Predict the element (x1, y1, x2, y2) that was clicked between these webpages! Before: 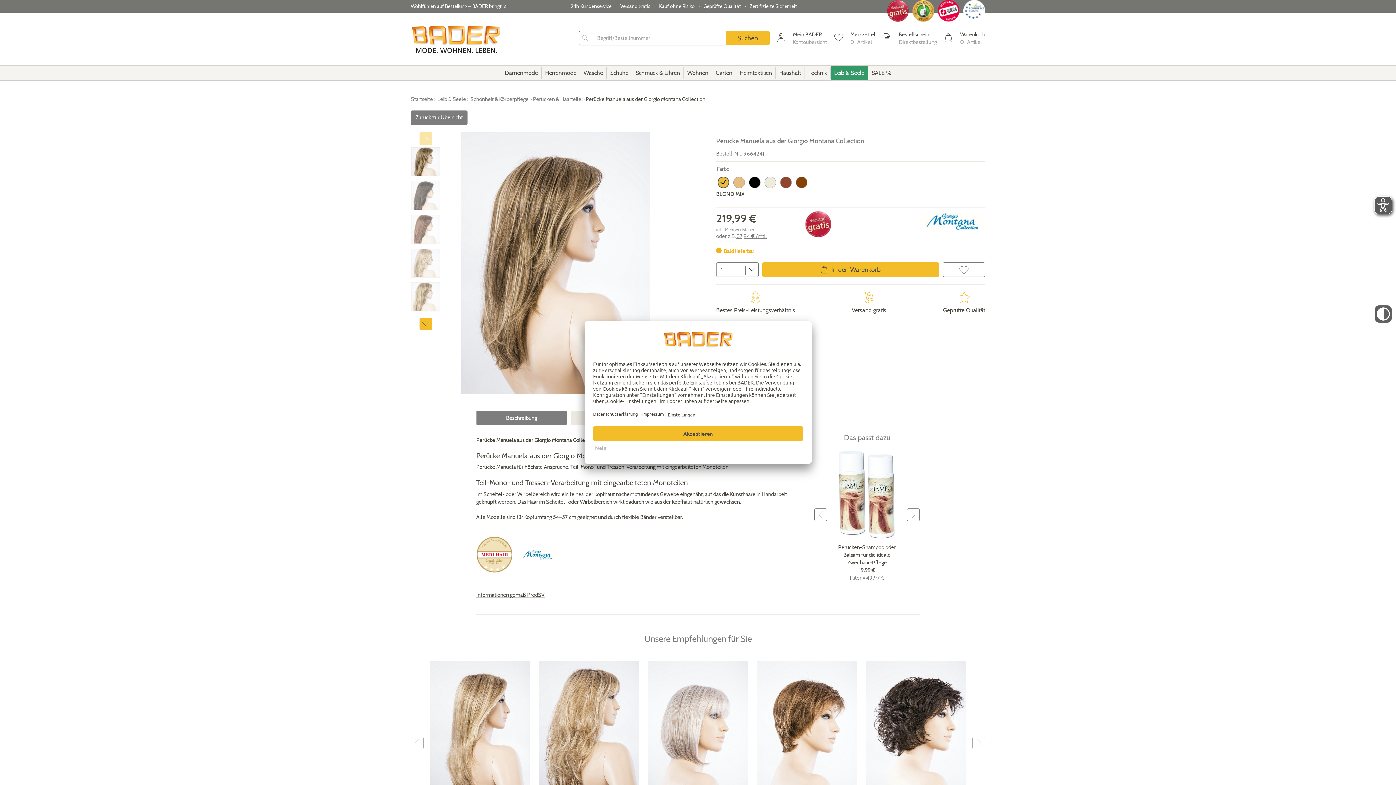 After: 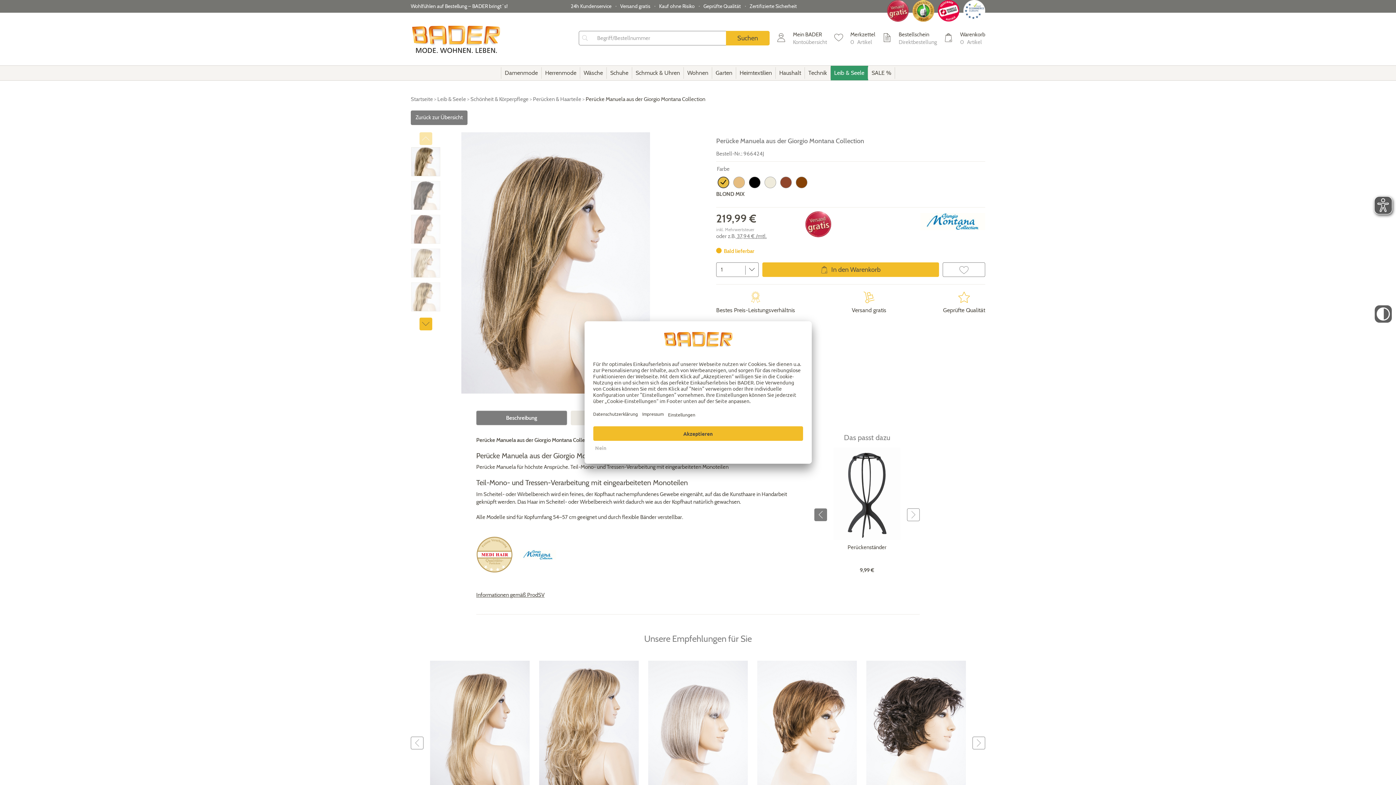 Action: label: Vorherige Folie bbox: (814, 508, 827, 521)